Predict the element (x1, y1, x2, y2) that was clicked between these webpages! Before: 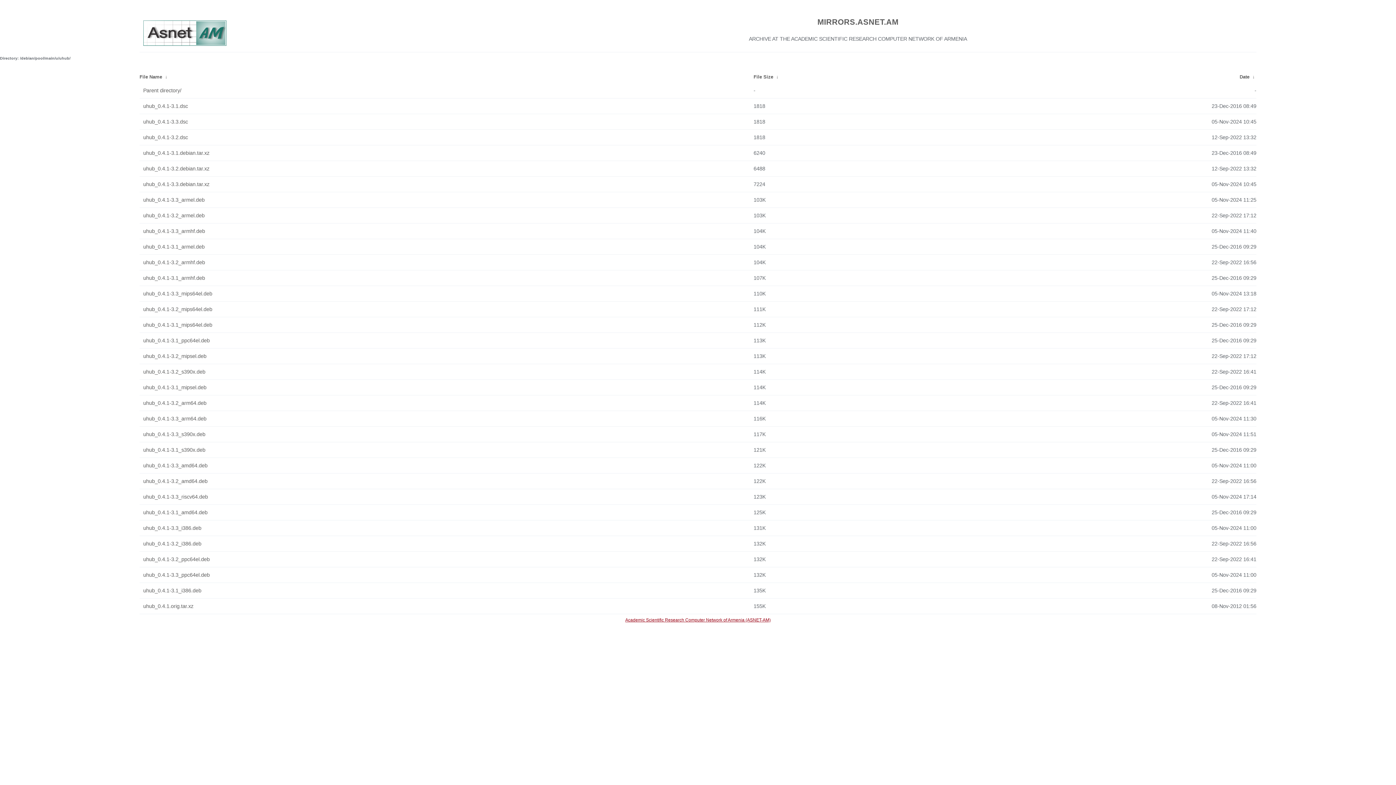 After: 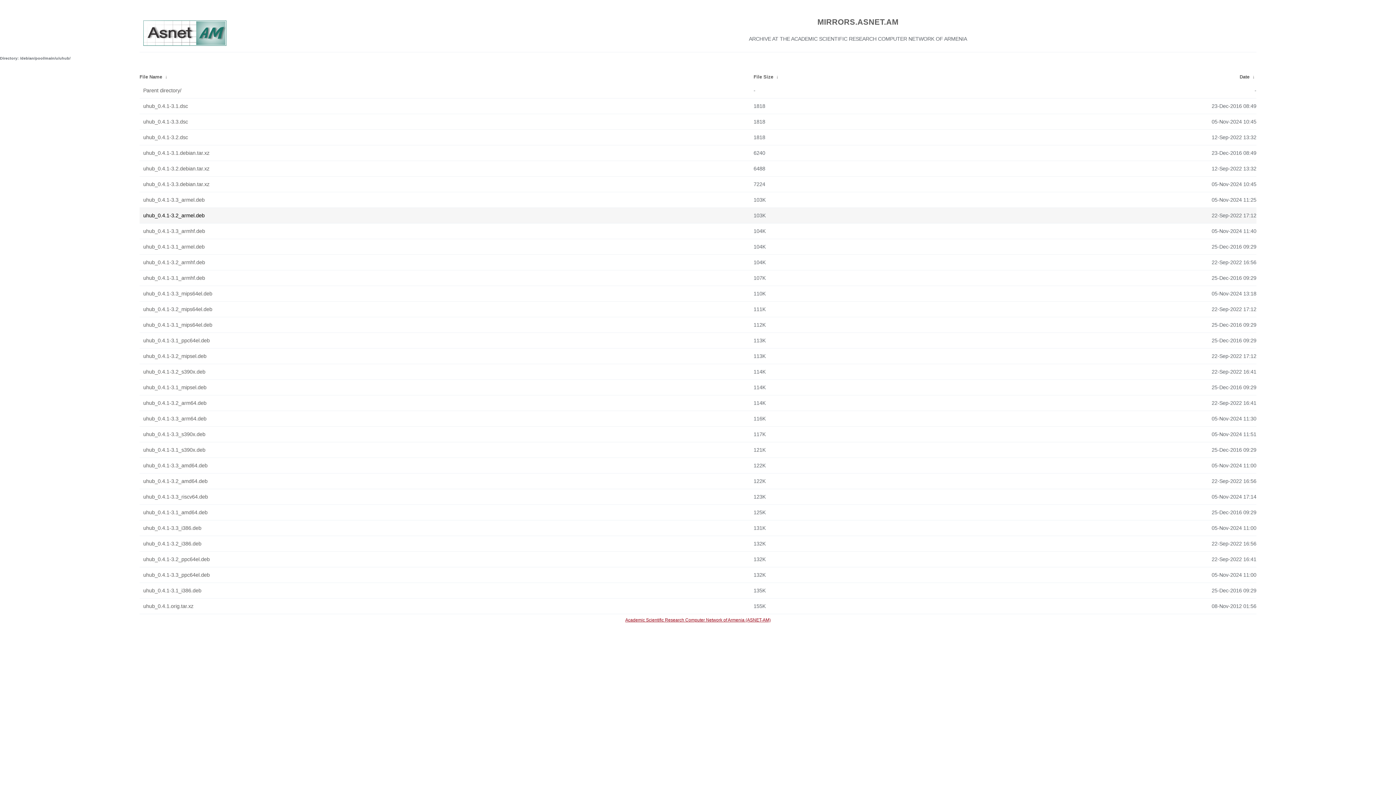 Action: label: uhub_0.4.1-3.2_armel.deb bbox: (143, 209, 750, 221)